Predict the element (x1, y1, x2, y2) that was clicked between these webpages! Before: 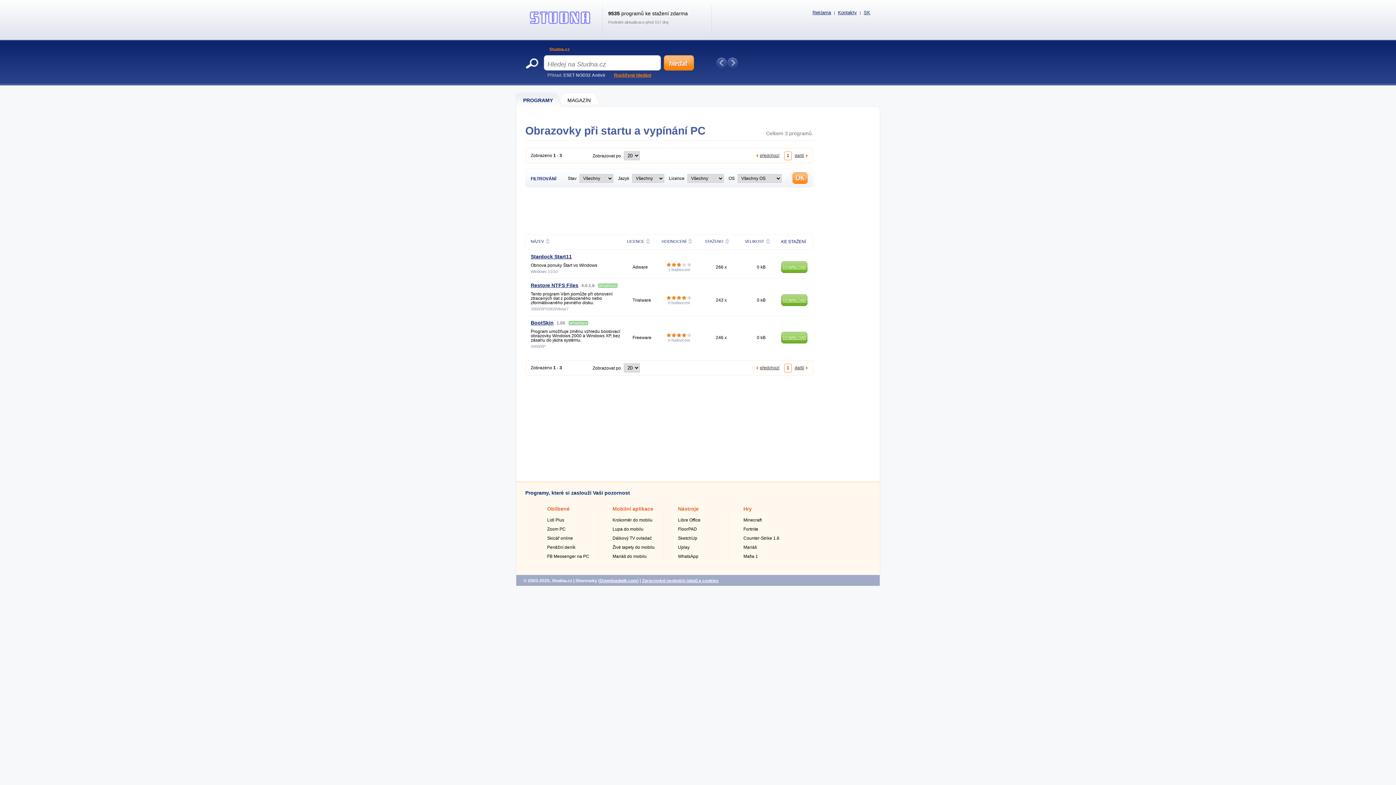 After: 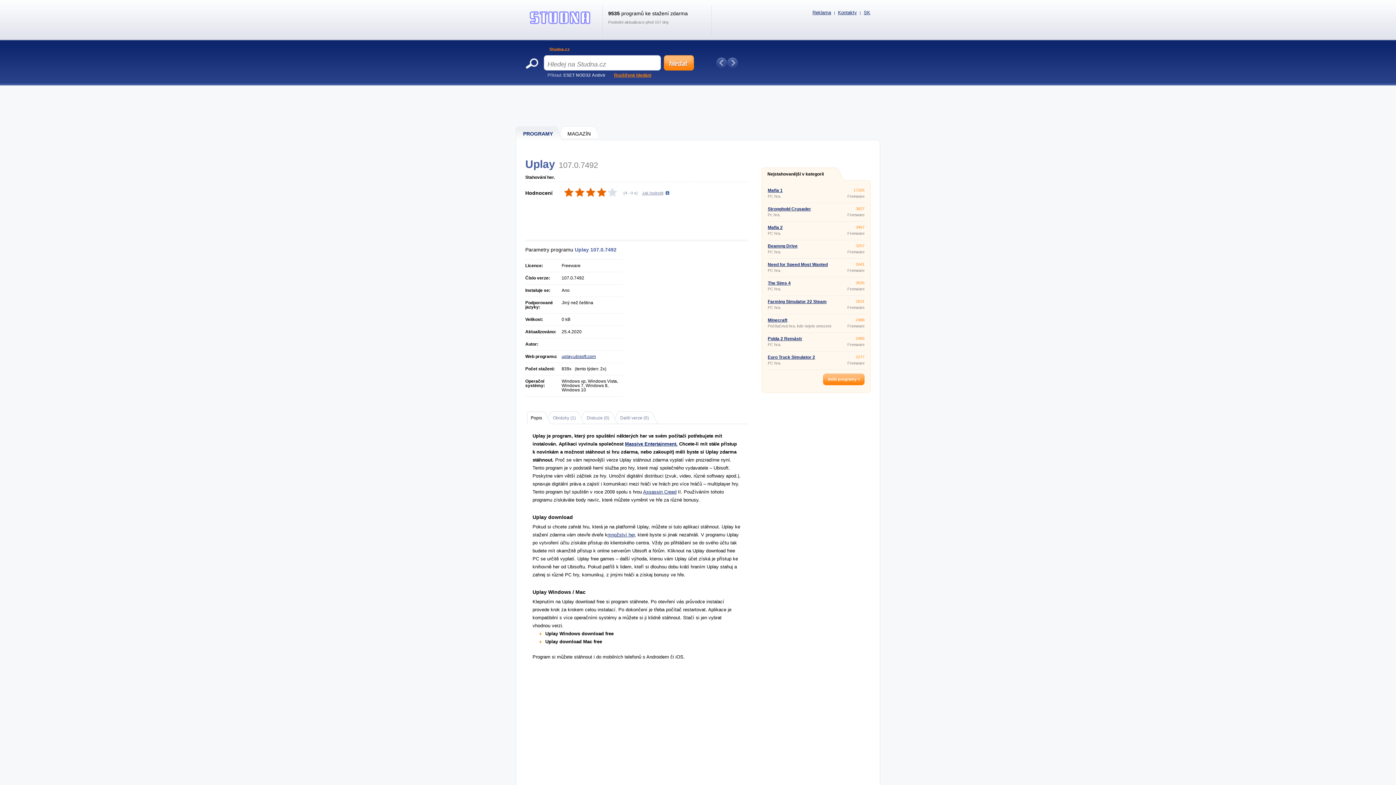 Action: bbox: (678, 545, 689, 550) label: Uplay